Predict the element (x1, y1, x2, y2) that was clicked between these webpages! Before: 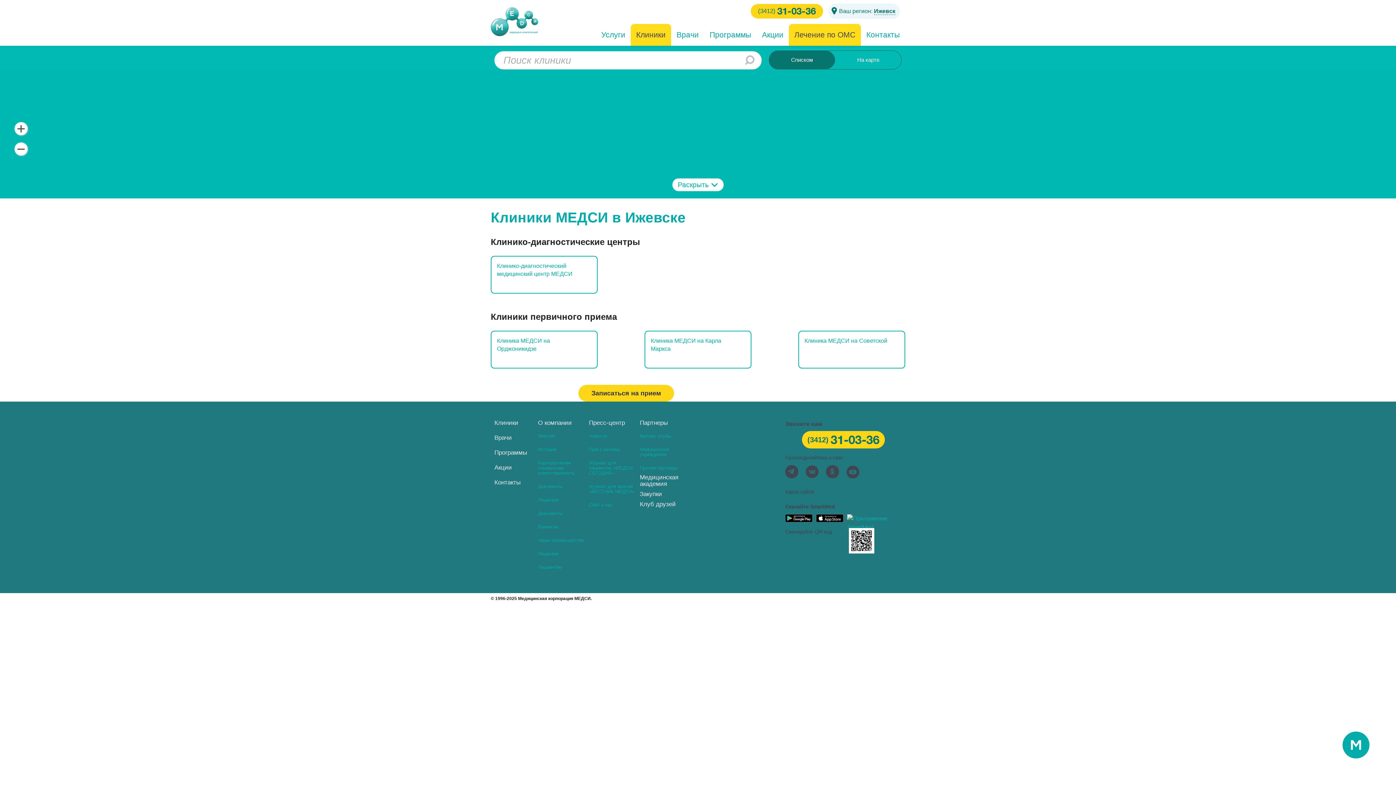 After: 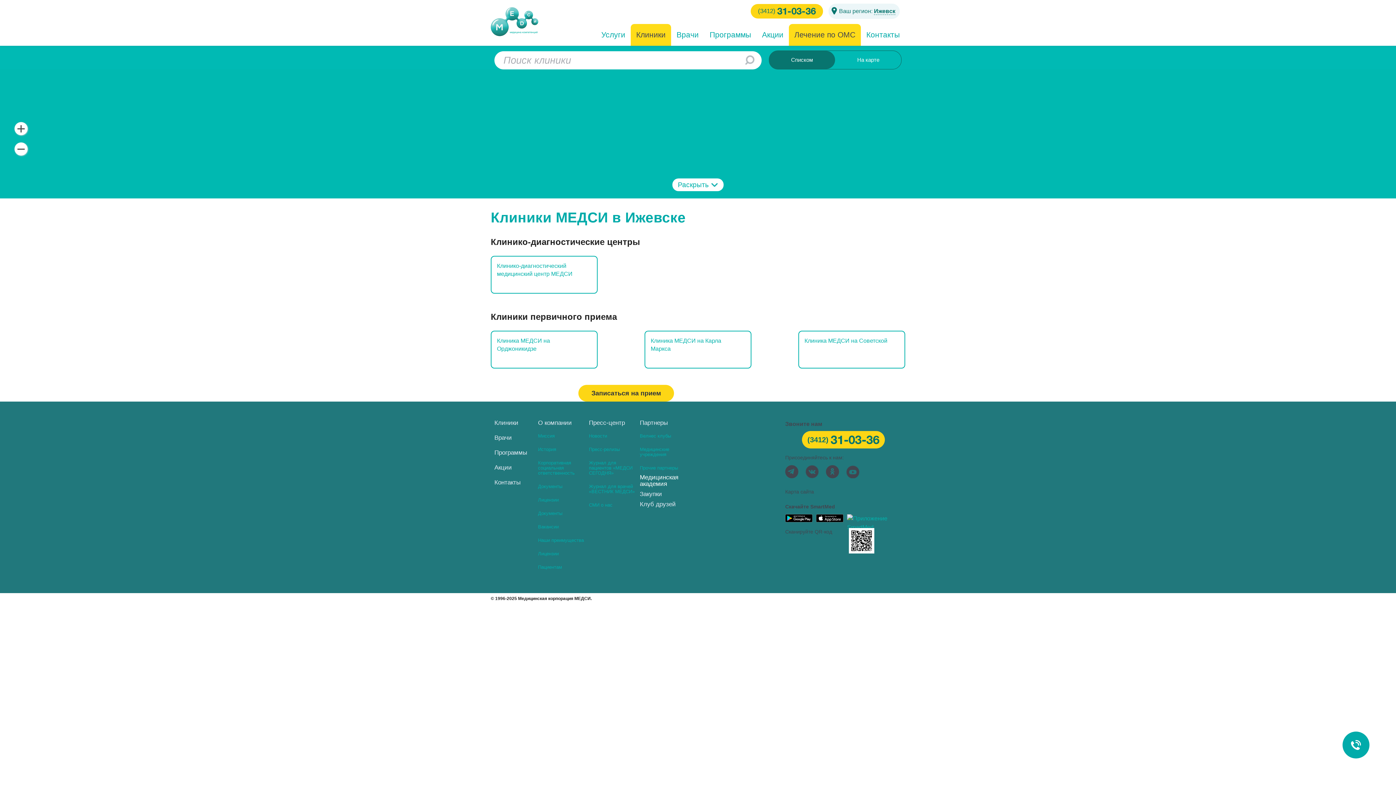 Action: bbox: (640, 474, 690, 487) label: Медицинская академия